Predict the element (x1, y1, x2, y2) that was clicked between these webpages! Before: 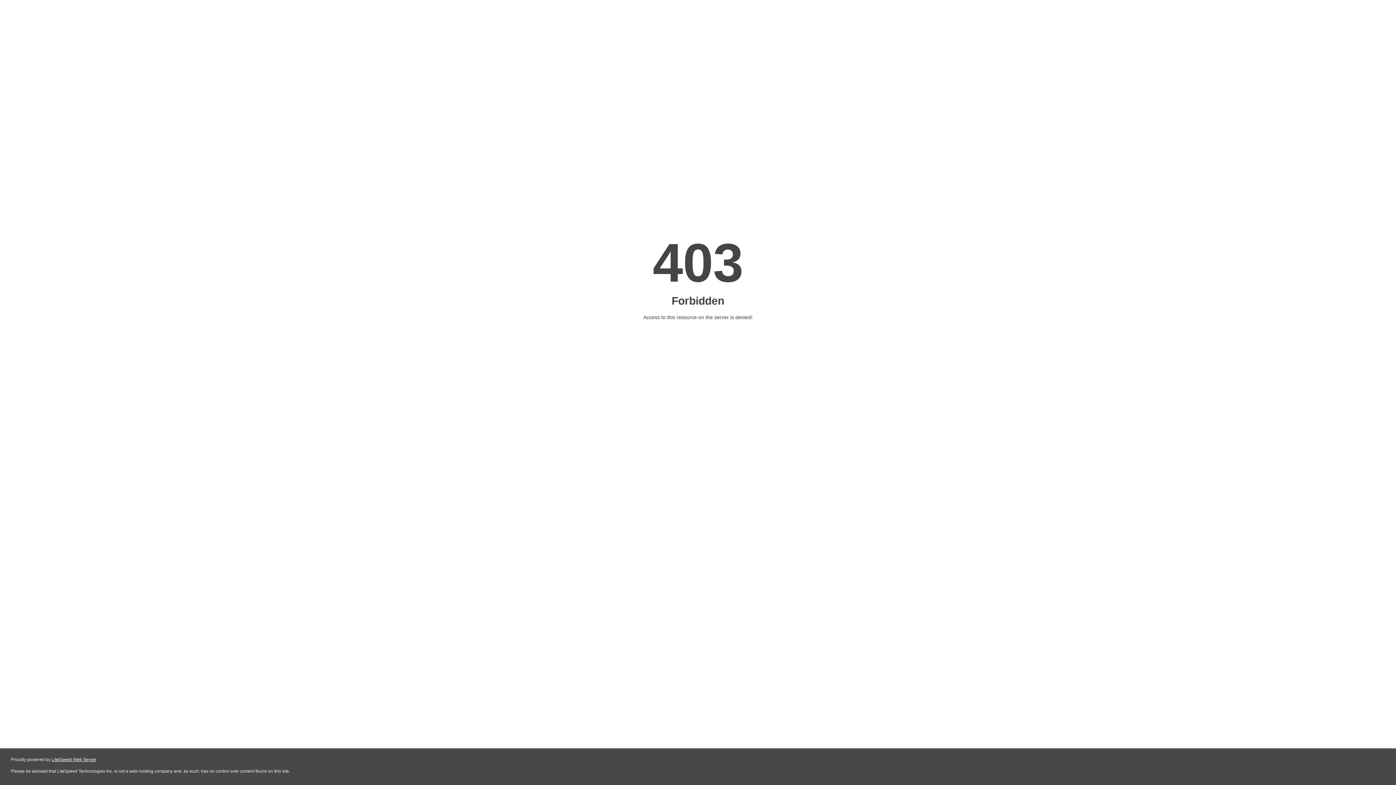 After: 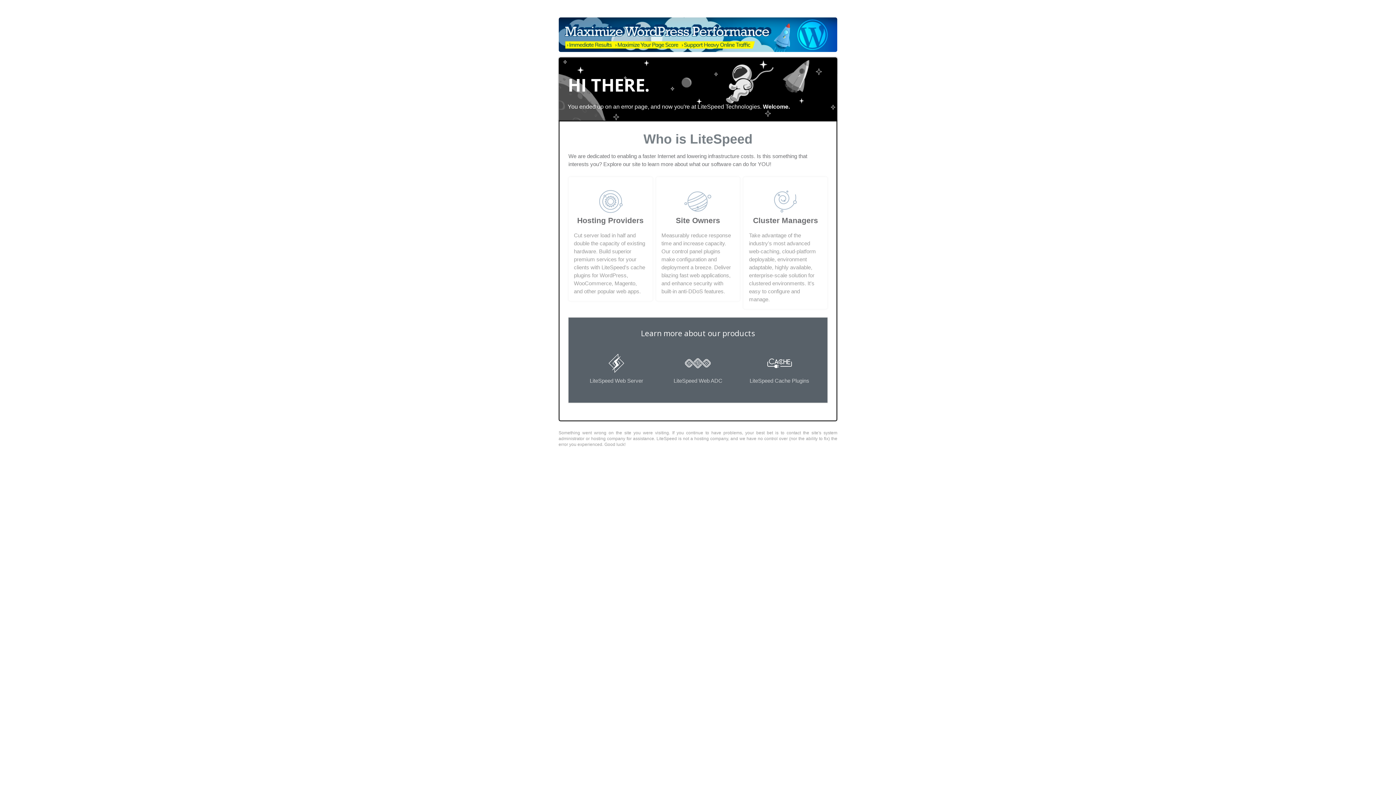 Action: bbox: (51, 757, 96, 762) label: LiteSpeed Web Server